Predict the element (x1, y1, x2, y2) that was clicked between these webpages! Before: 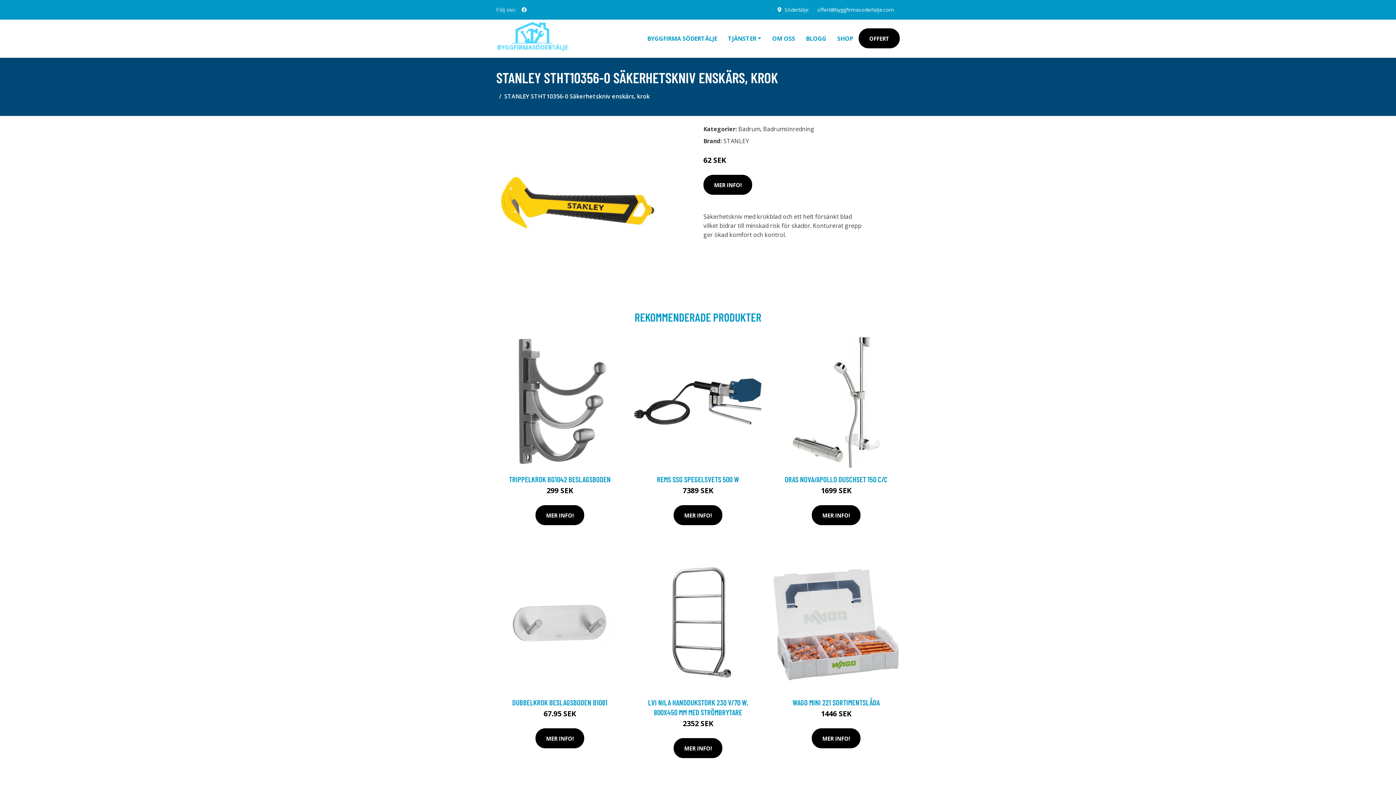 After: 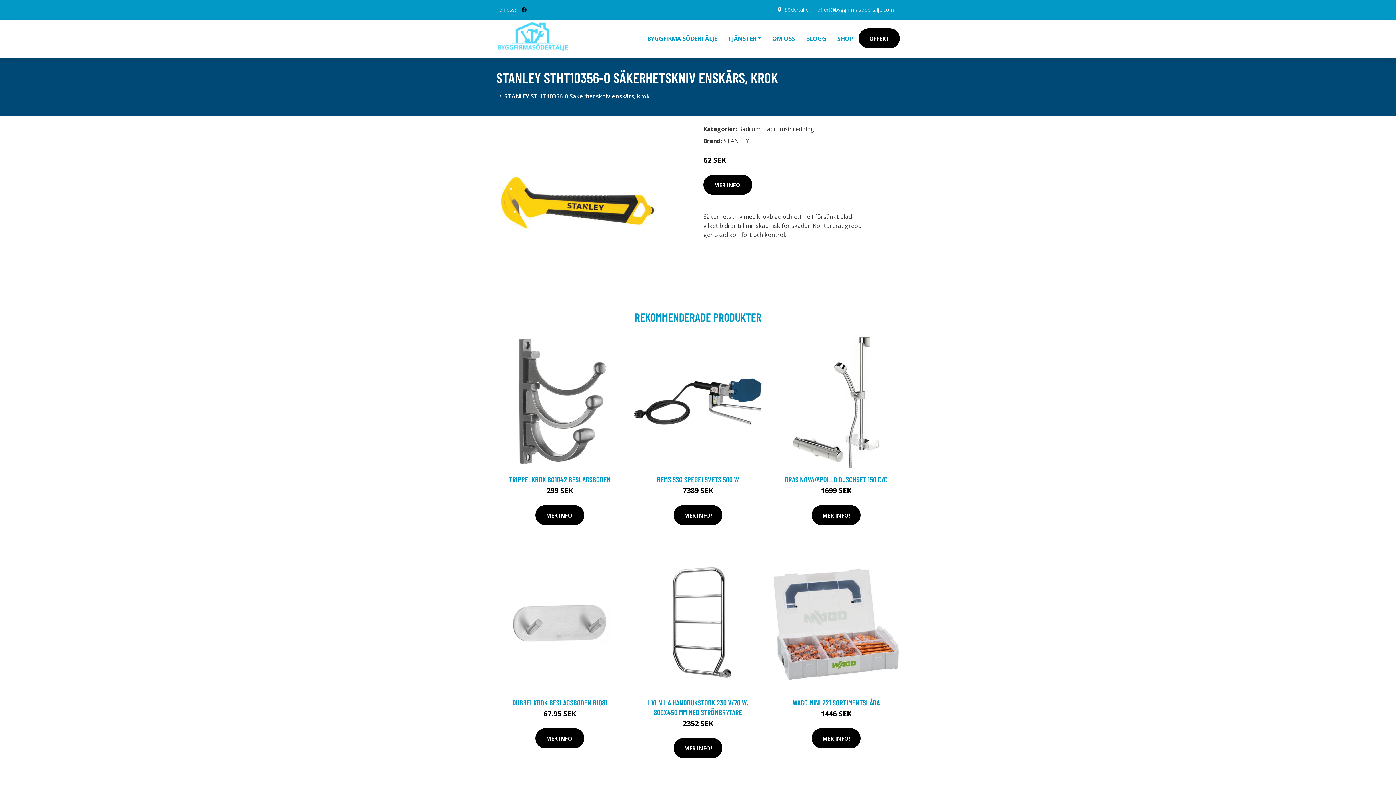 Action: label: social profile bbox: (518, 2, 529, 16)